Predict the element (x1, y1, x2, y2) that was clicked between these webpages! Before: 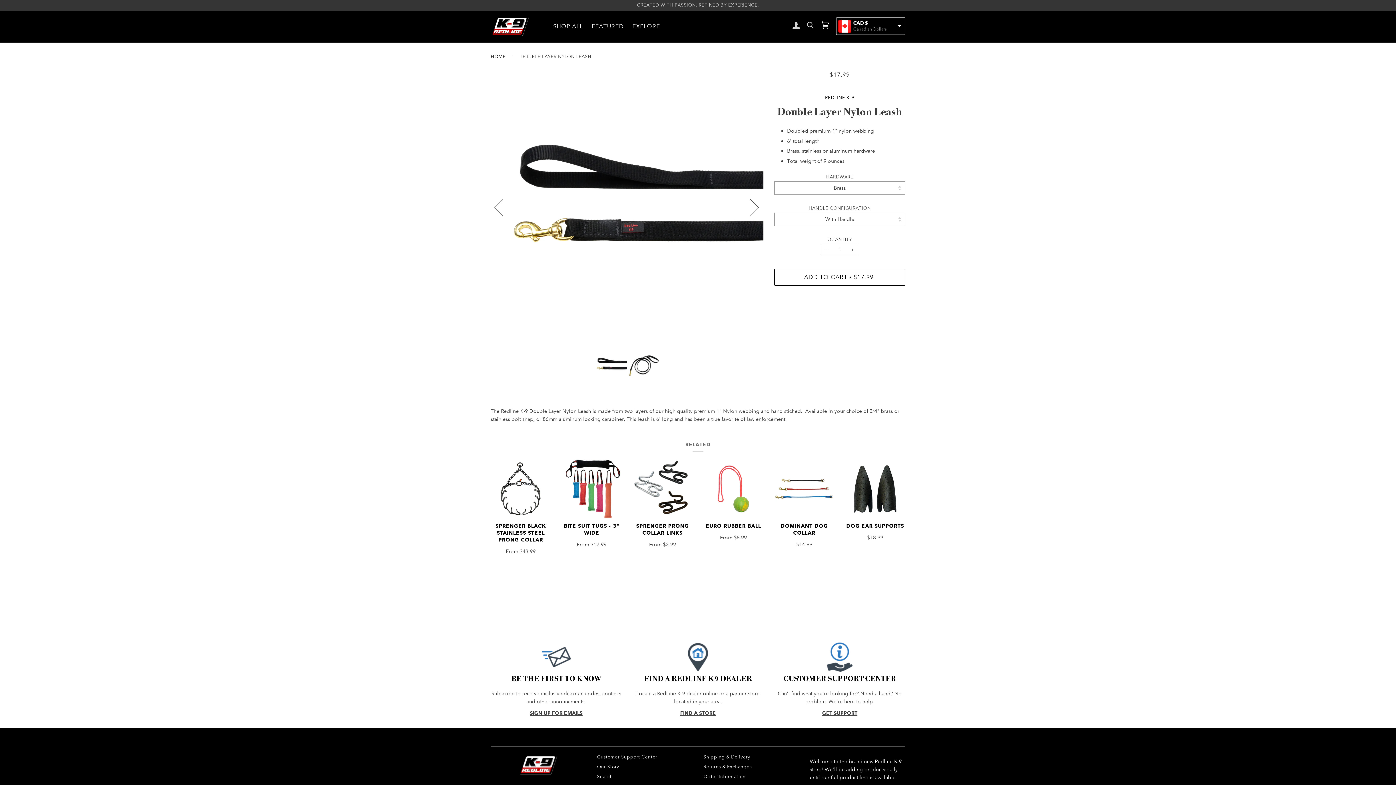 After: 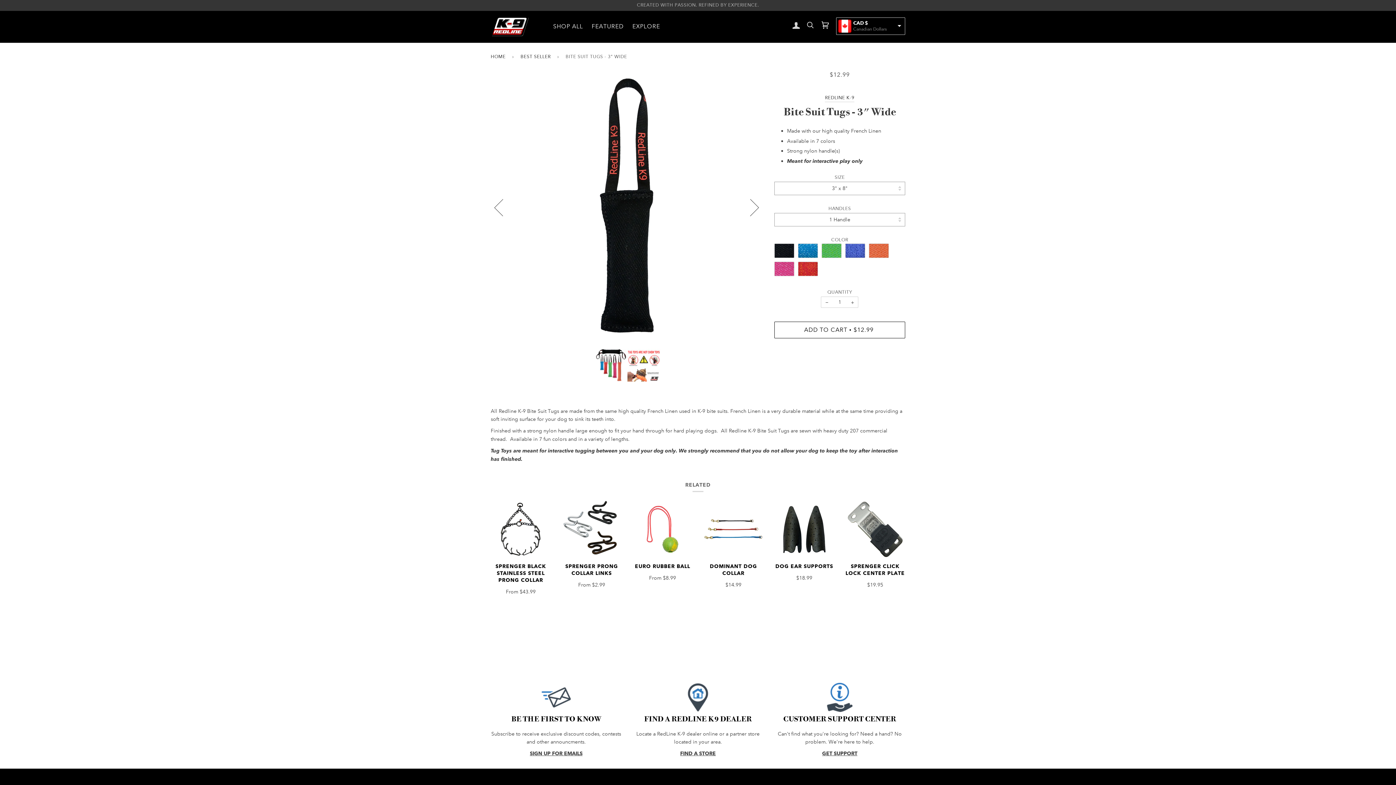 Action: bbox: (561, 459, 621, 519)